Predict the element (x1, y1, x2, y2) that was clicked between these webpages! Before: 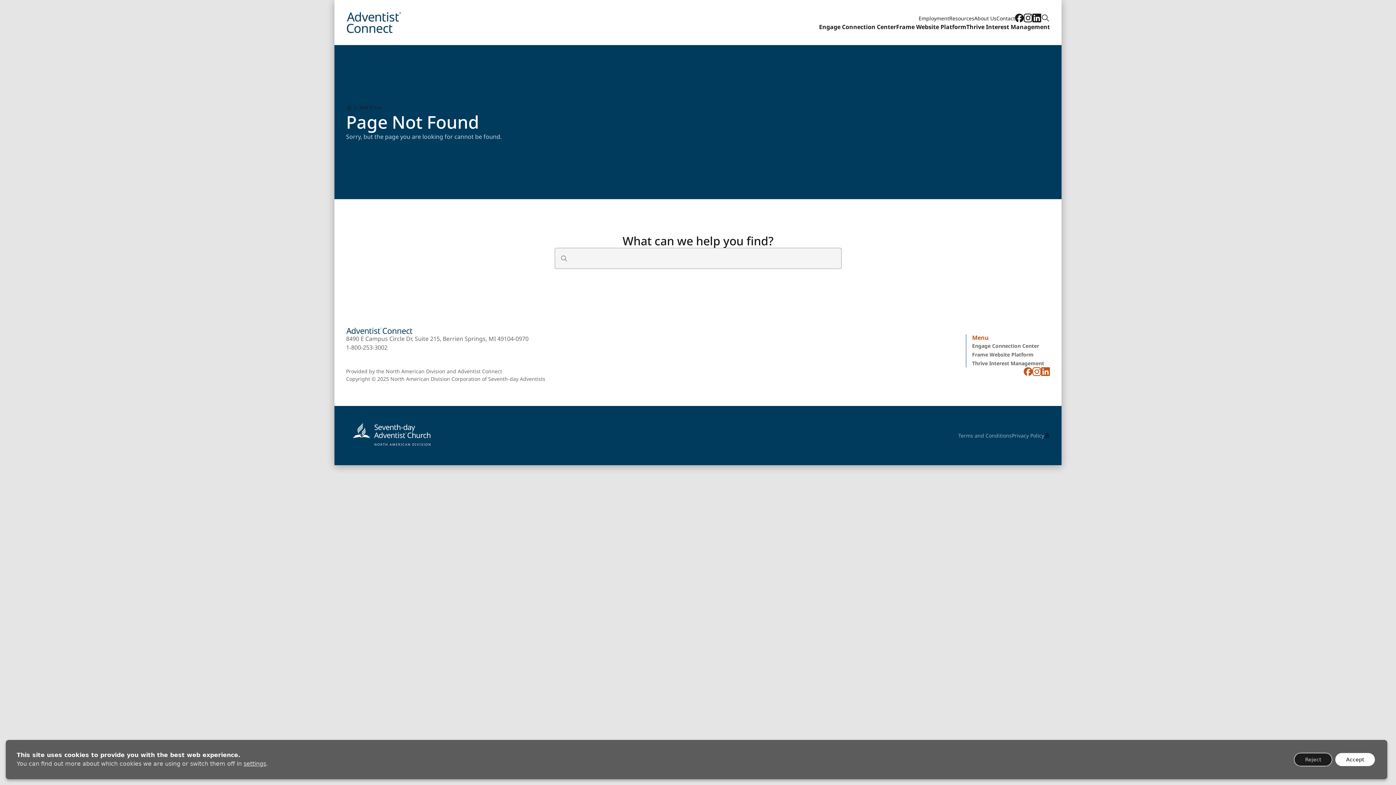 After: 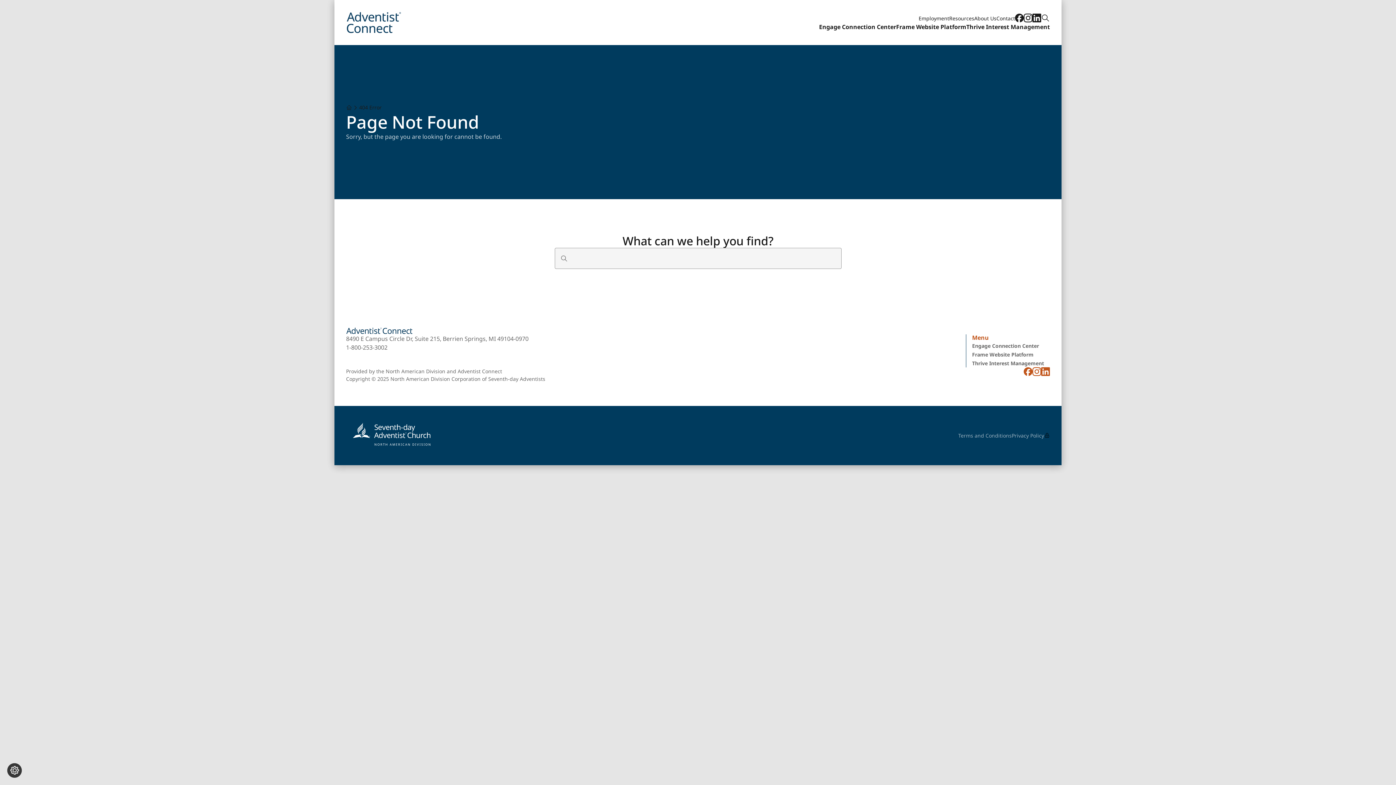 Action: label: Accept bbox: (1335, 753, 1375, 766)